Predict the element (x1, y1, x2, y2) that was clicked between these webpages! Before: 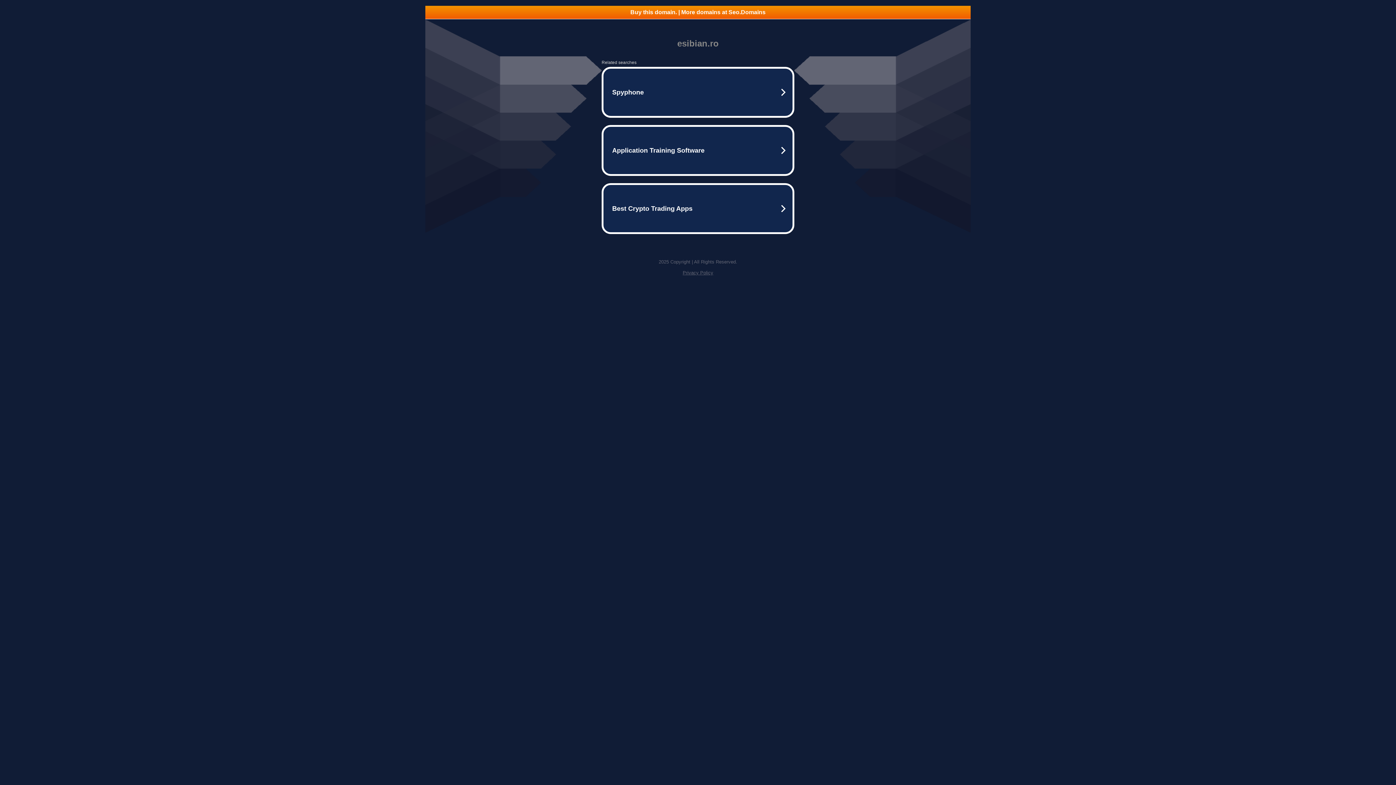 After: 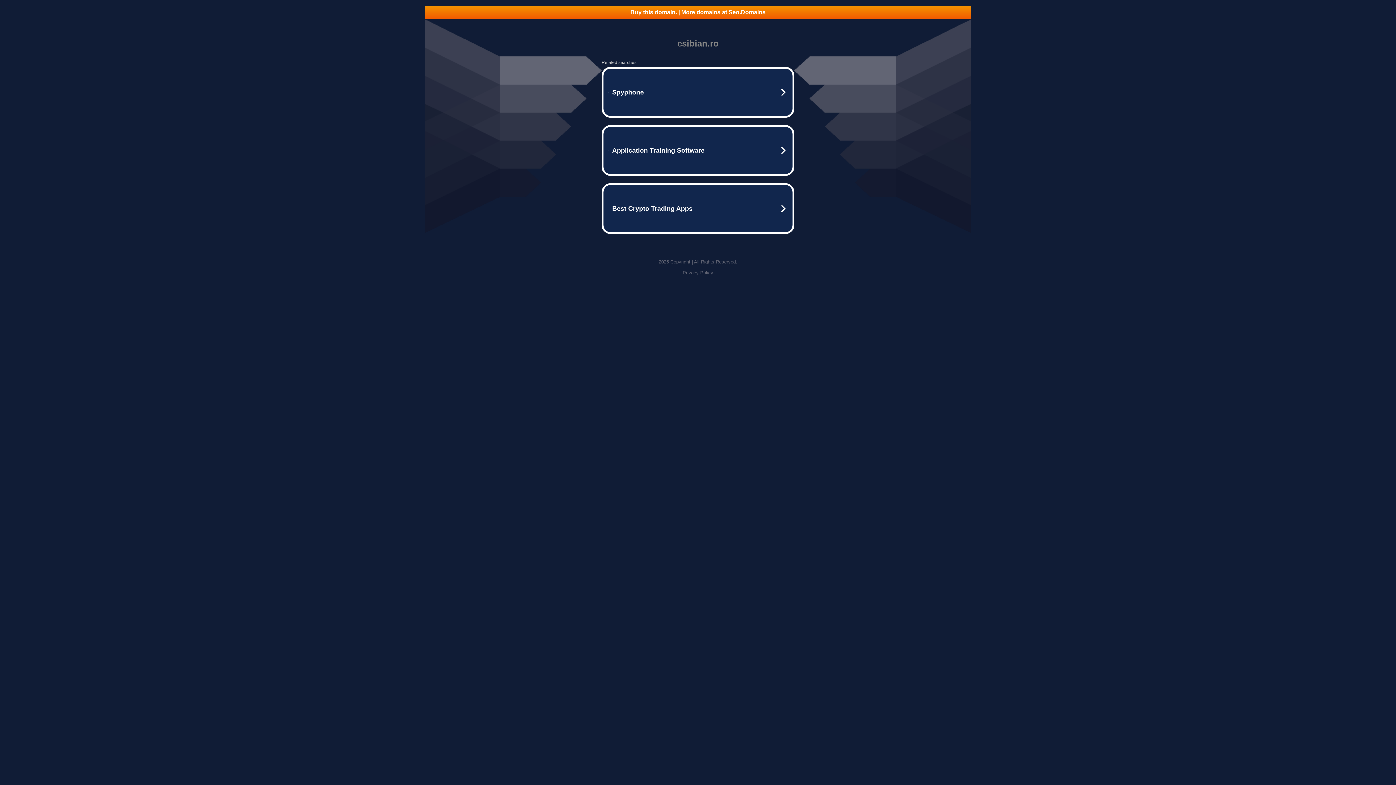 Action: label: Privacy Policy bbox: (682, 270, 713, 275)